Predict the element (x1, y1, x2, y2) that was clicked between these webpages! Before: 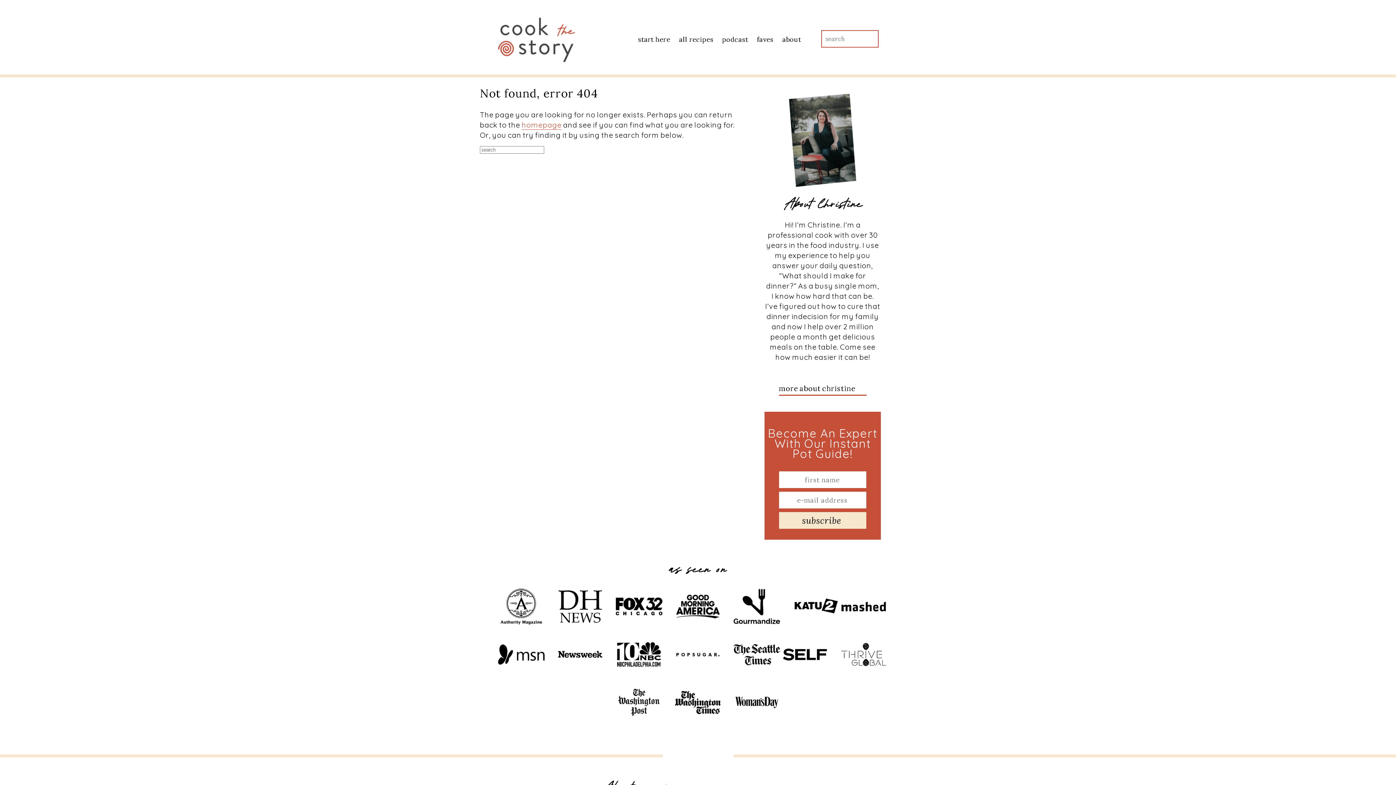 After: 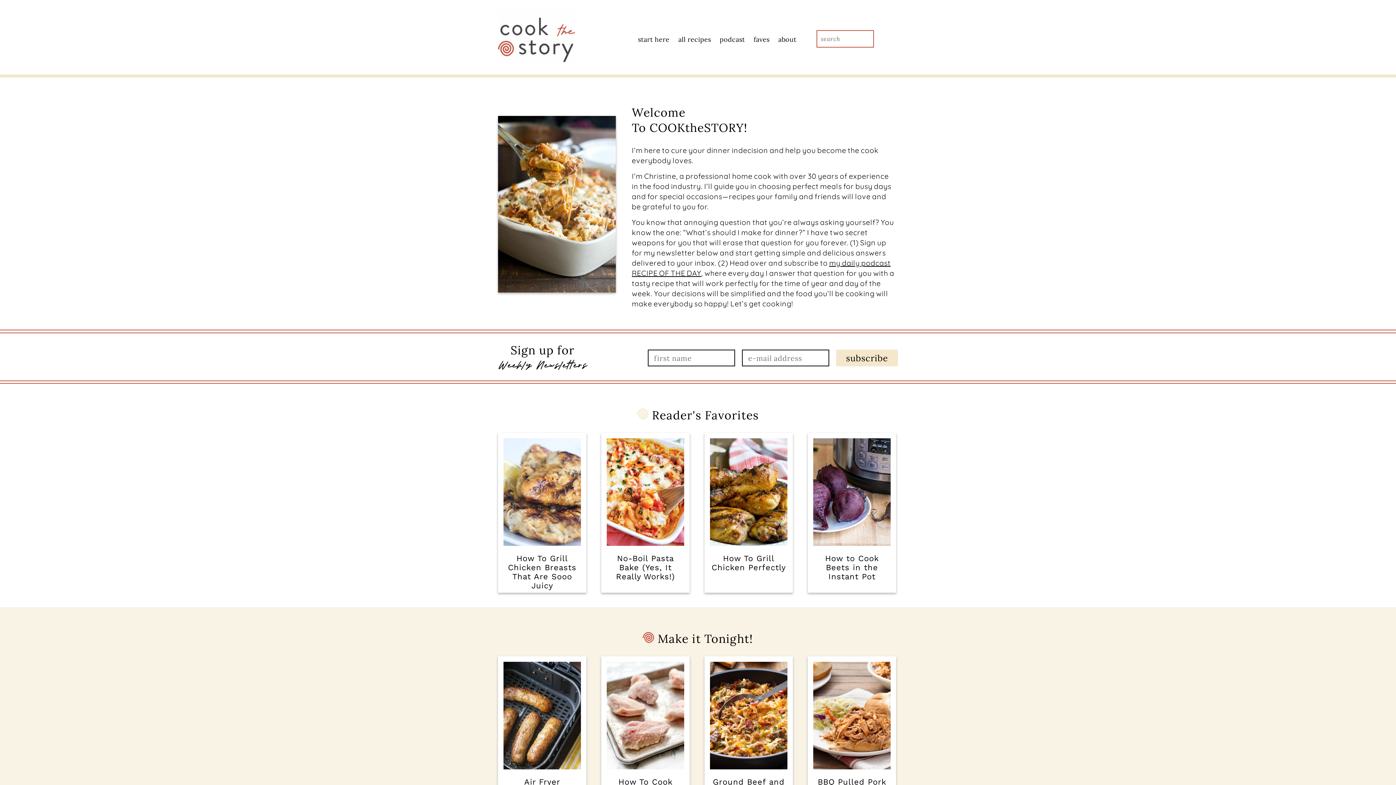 Action: bbox: (638, 35, 670, 43) label: start here